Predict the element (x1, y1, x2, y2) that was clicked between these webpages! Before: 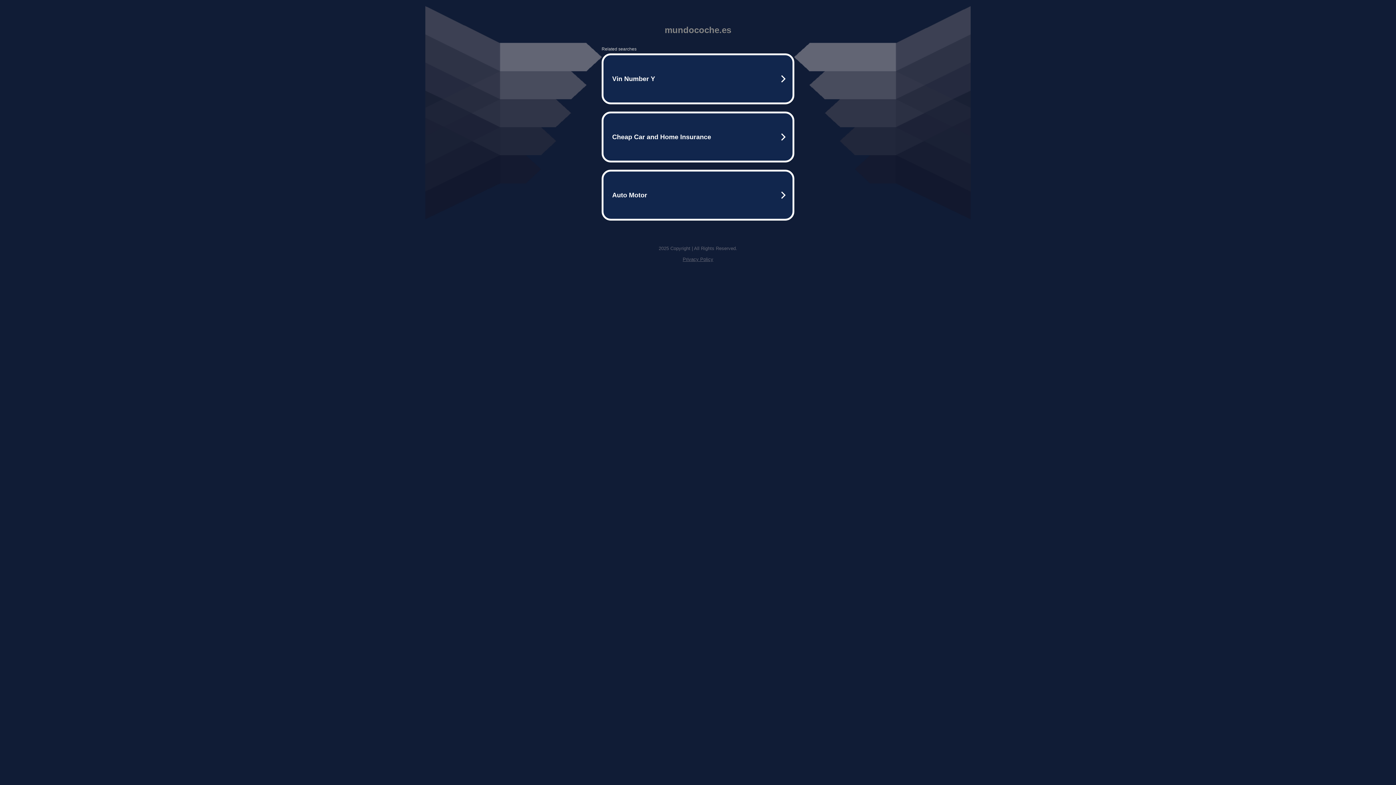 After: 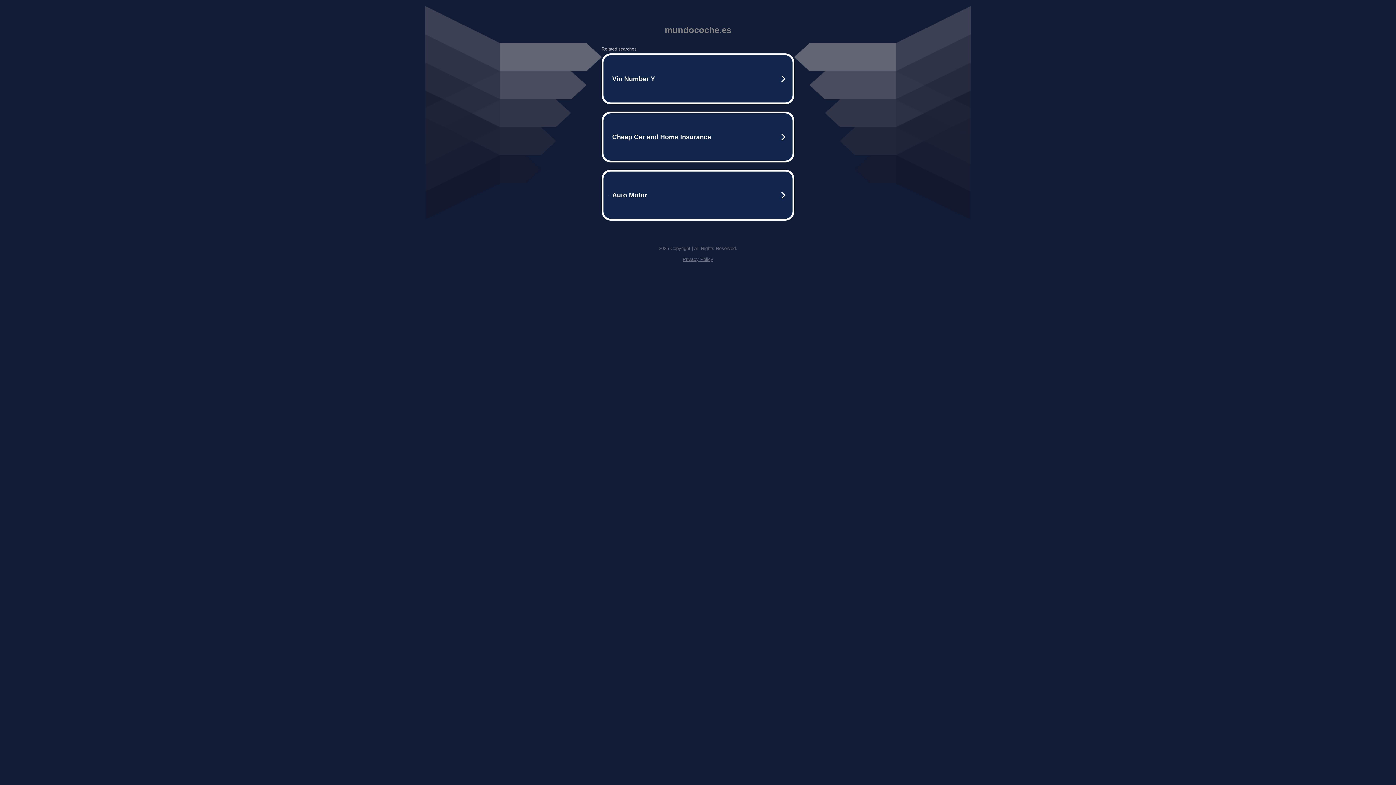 Action: bbox: (682, 256, 713, 262) label: Privacy Policy